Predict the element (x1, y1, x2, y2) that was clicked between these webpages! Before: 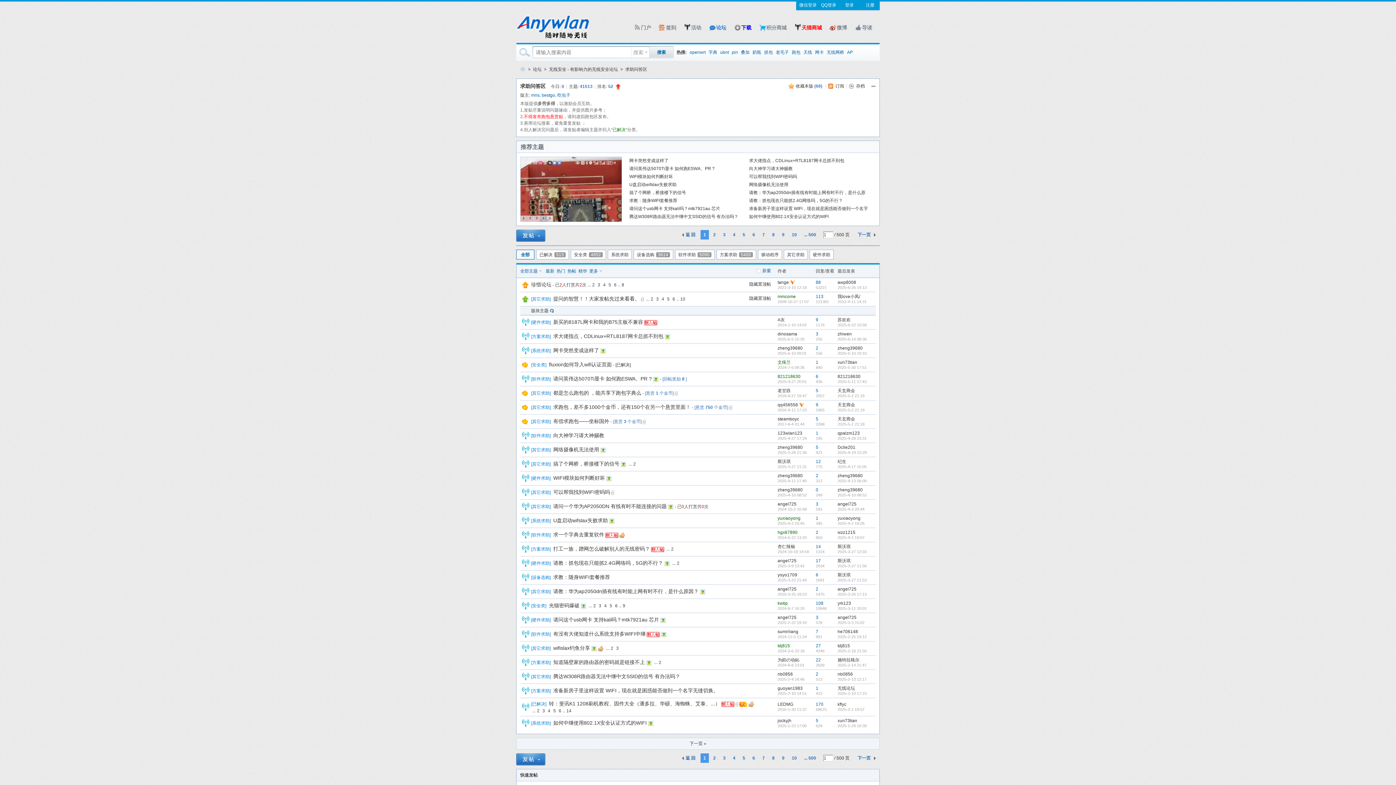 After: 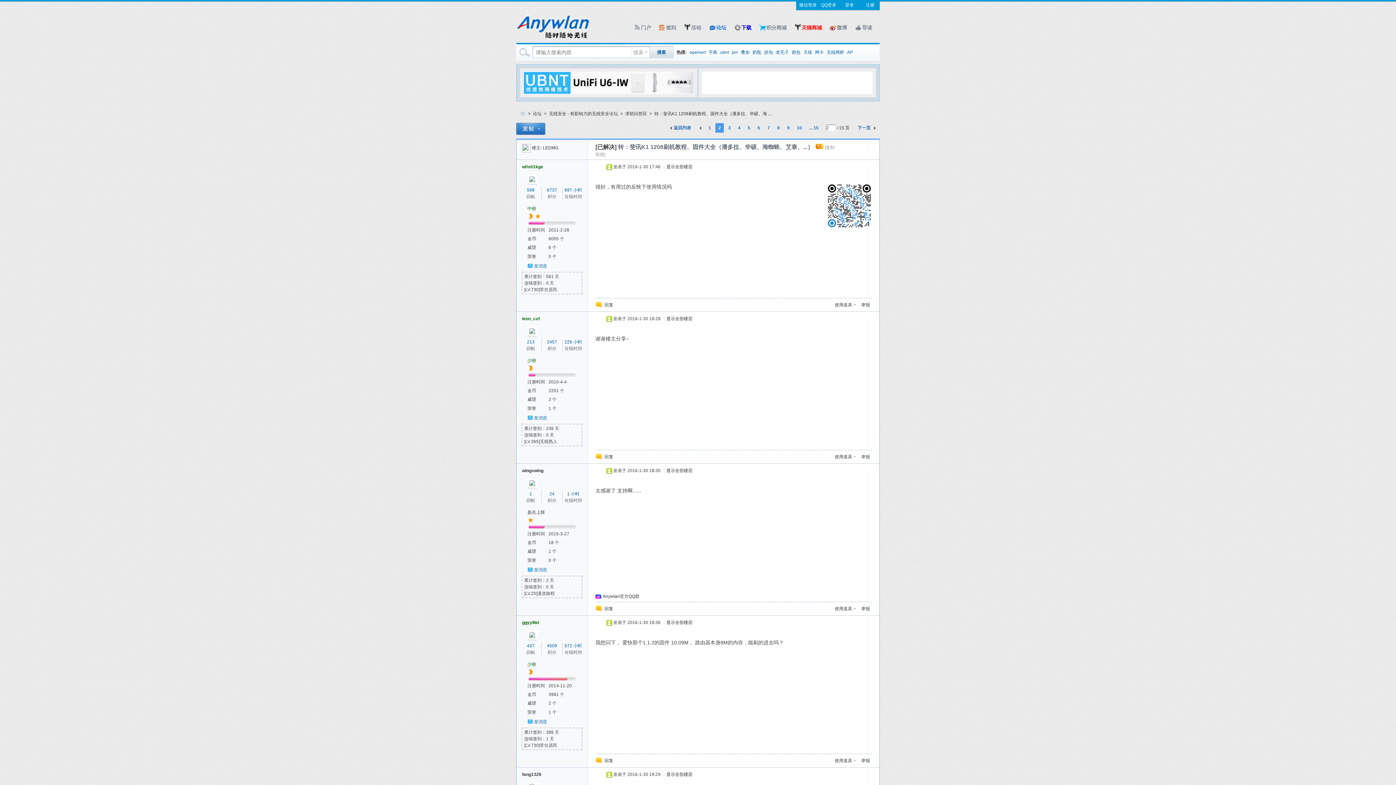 Action: label: 2 bbox: (535, 708, 541, 714)